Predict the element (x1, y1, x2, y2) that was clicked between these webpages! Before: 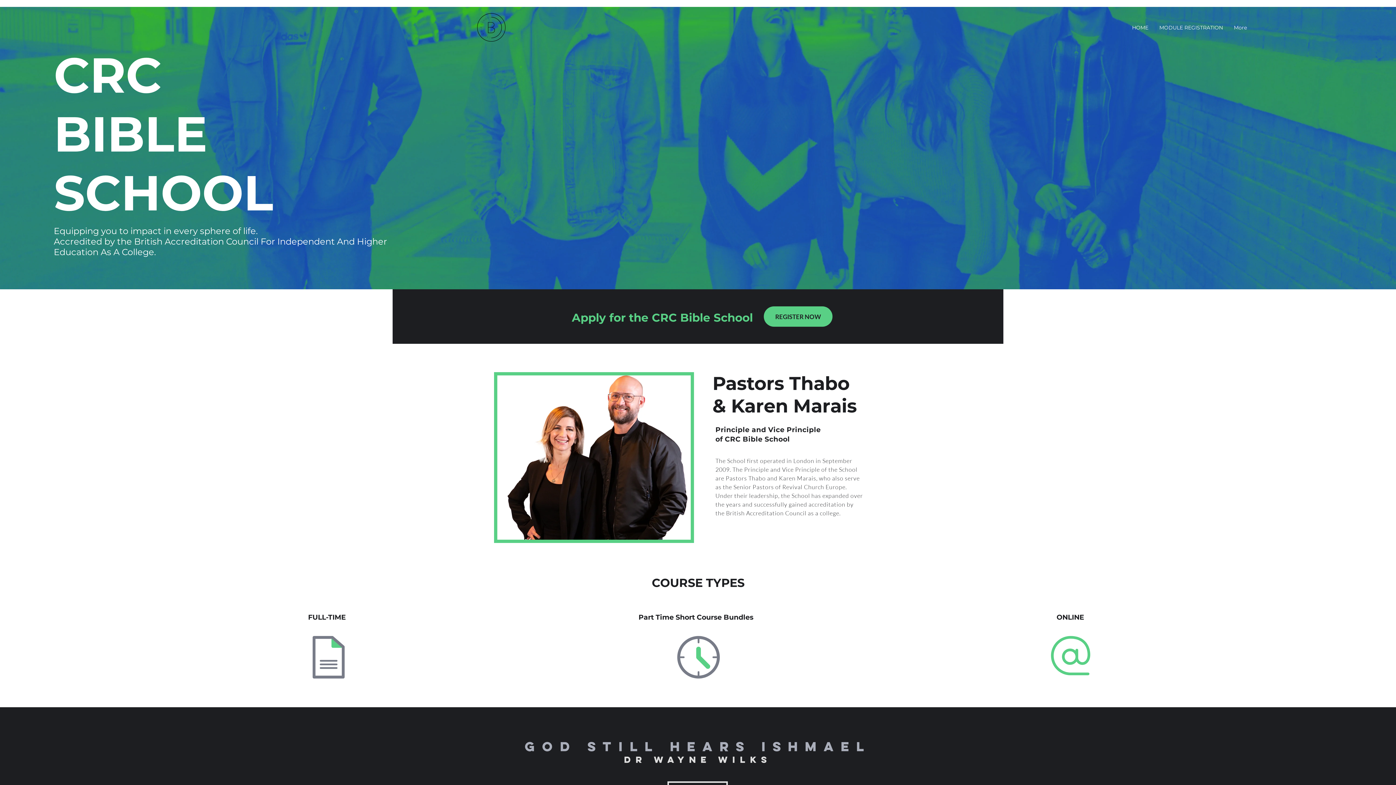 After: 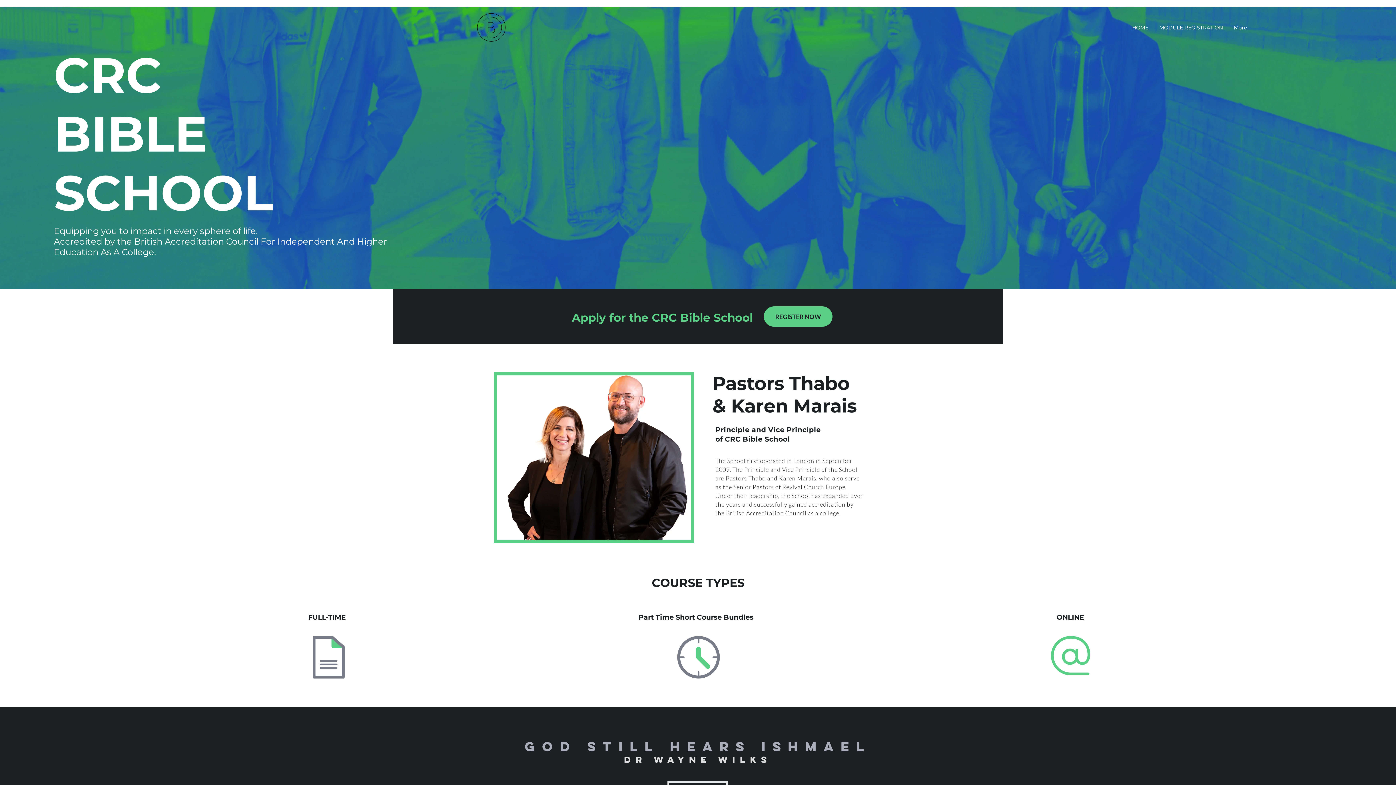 Action: label: MODULE REGISTRATION bbox: (1154, 18, 1228, 36)